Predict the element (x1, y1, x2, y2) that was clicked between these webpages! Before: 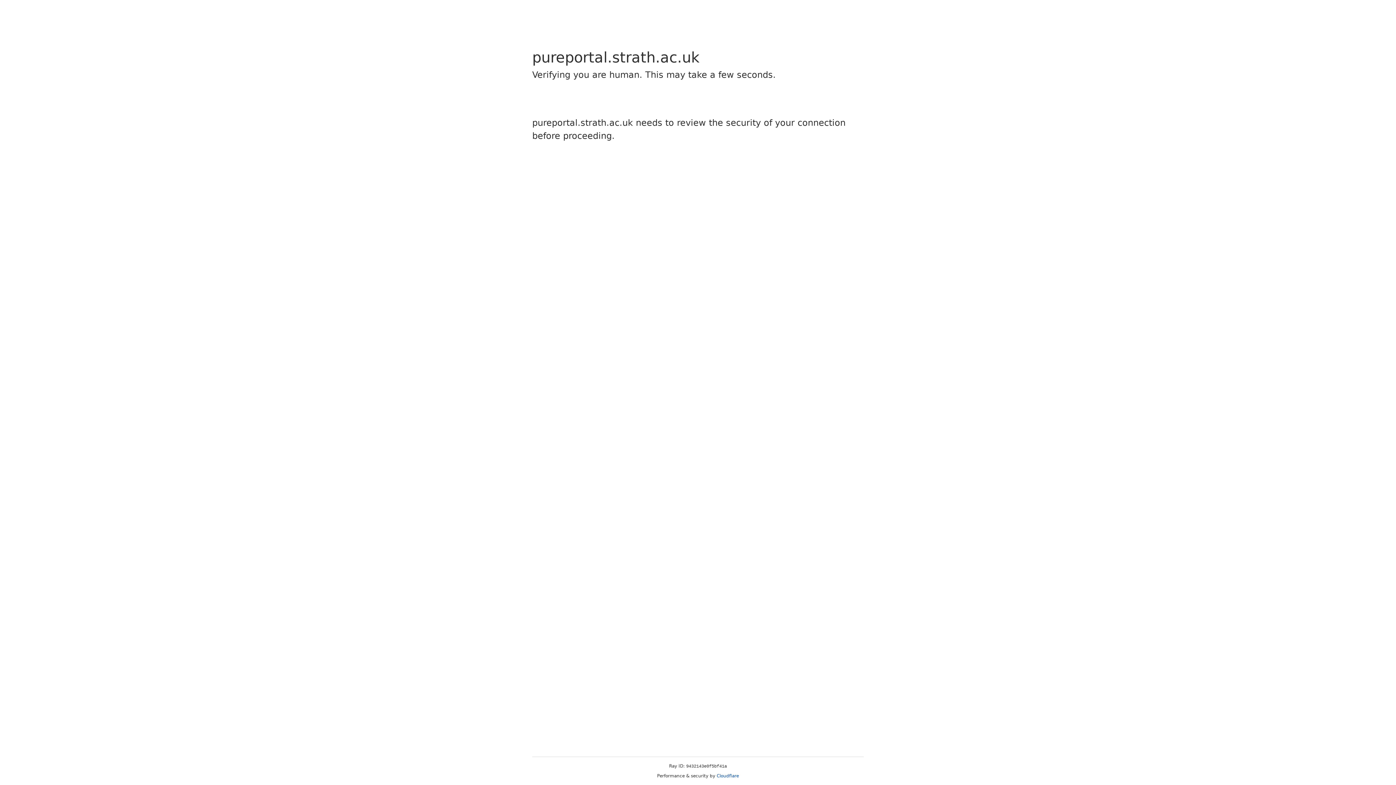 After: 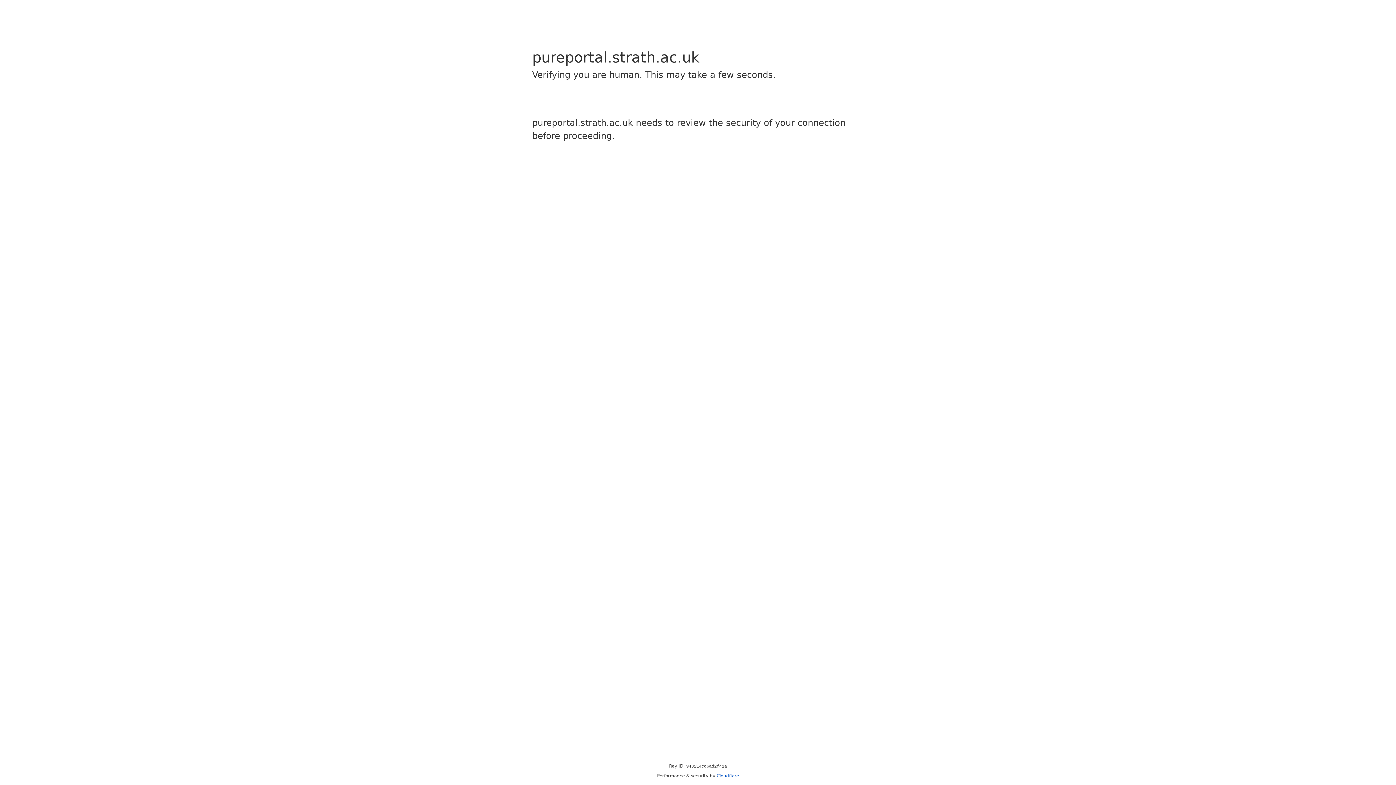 Action: bbox: (716, 773, 739, 778) label: Cloudflare